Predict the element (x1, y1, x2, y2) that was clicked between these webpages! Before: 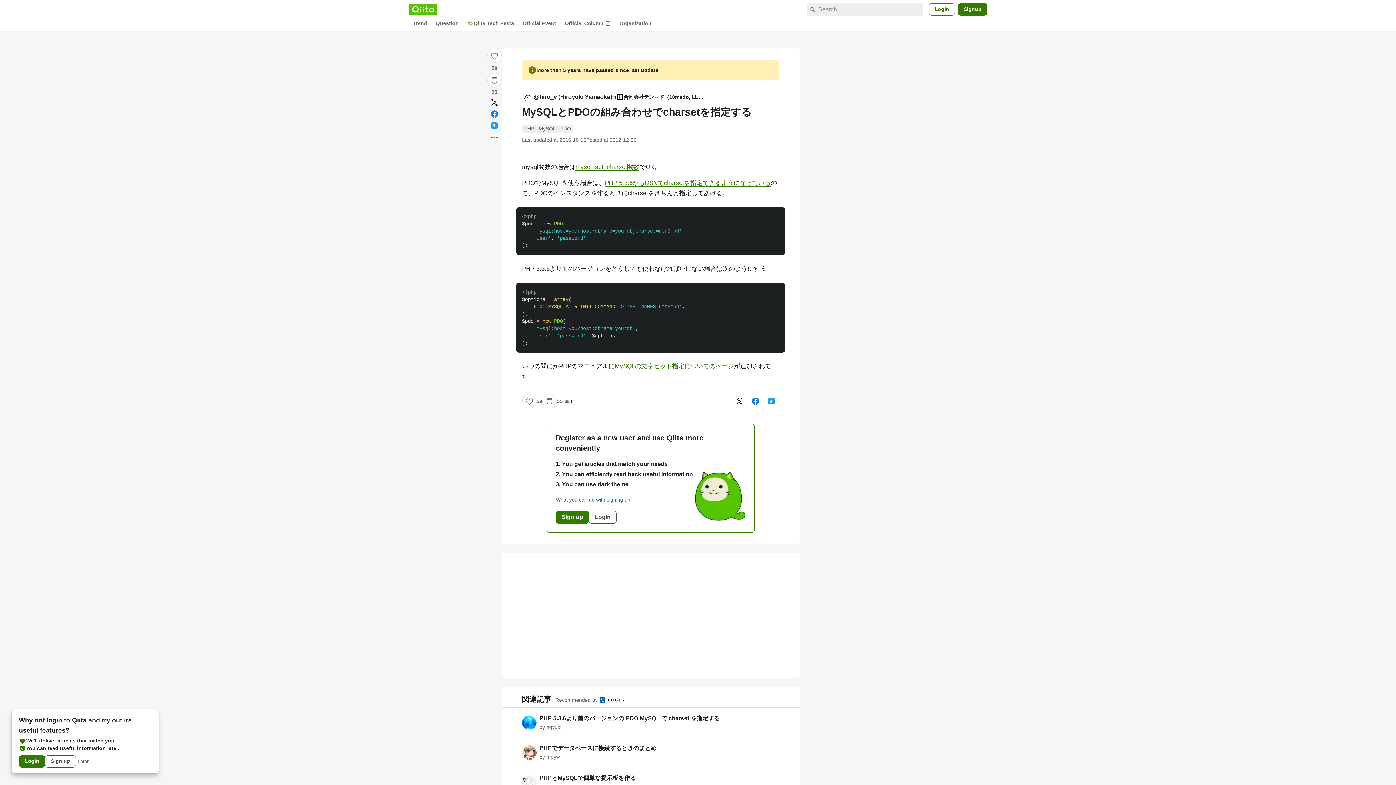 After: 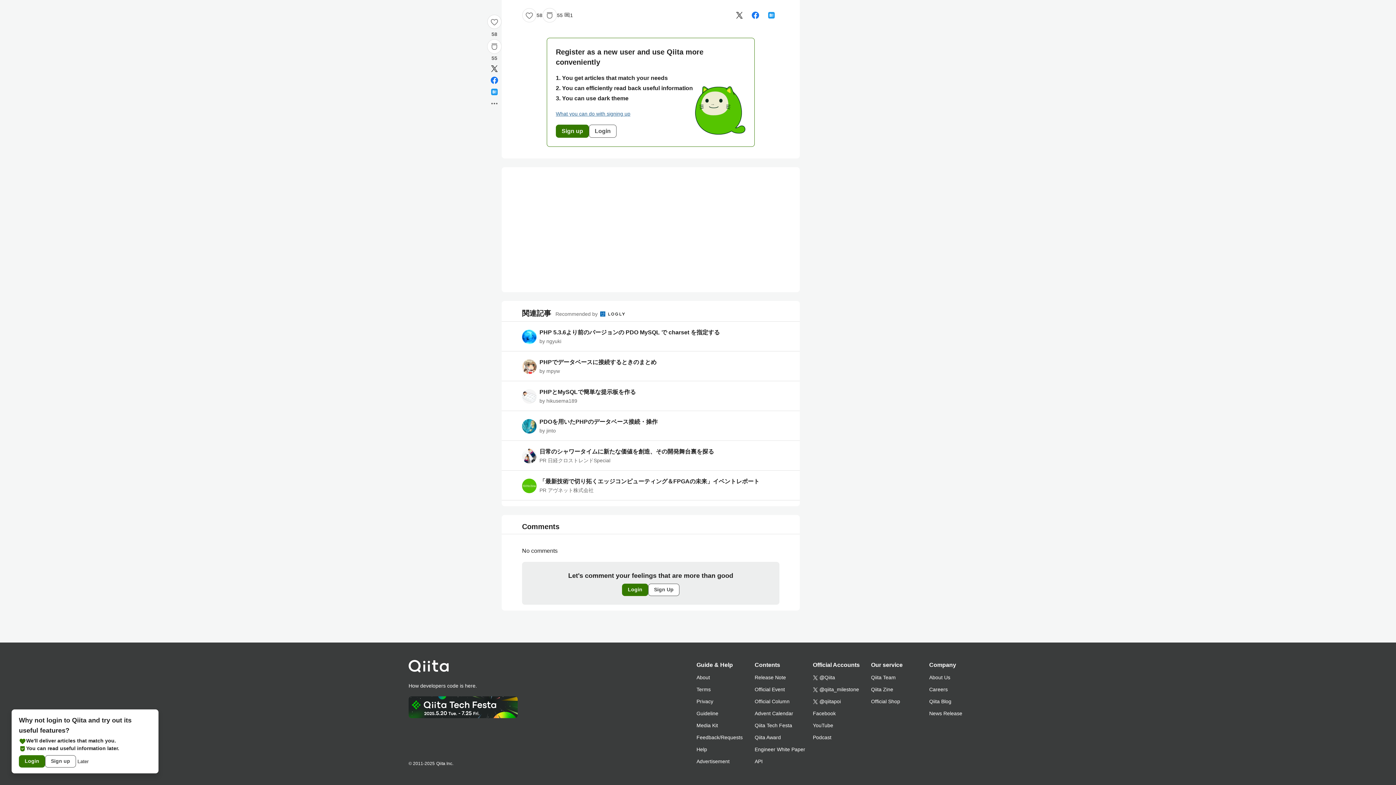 Action: bbox: (562, 396, 574, 406) label: 1Comments